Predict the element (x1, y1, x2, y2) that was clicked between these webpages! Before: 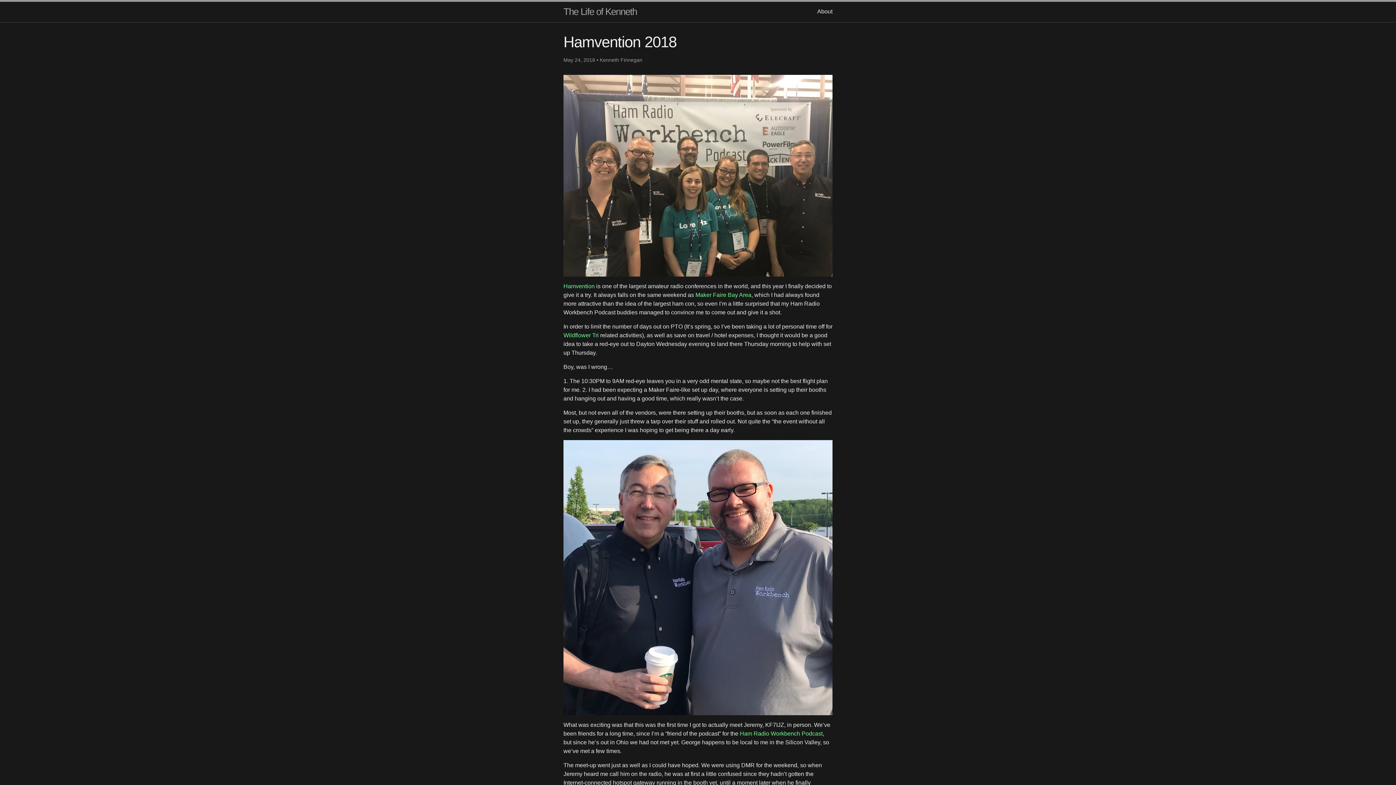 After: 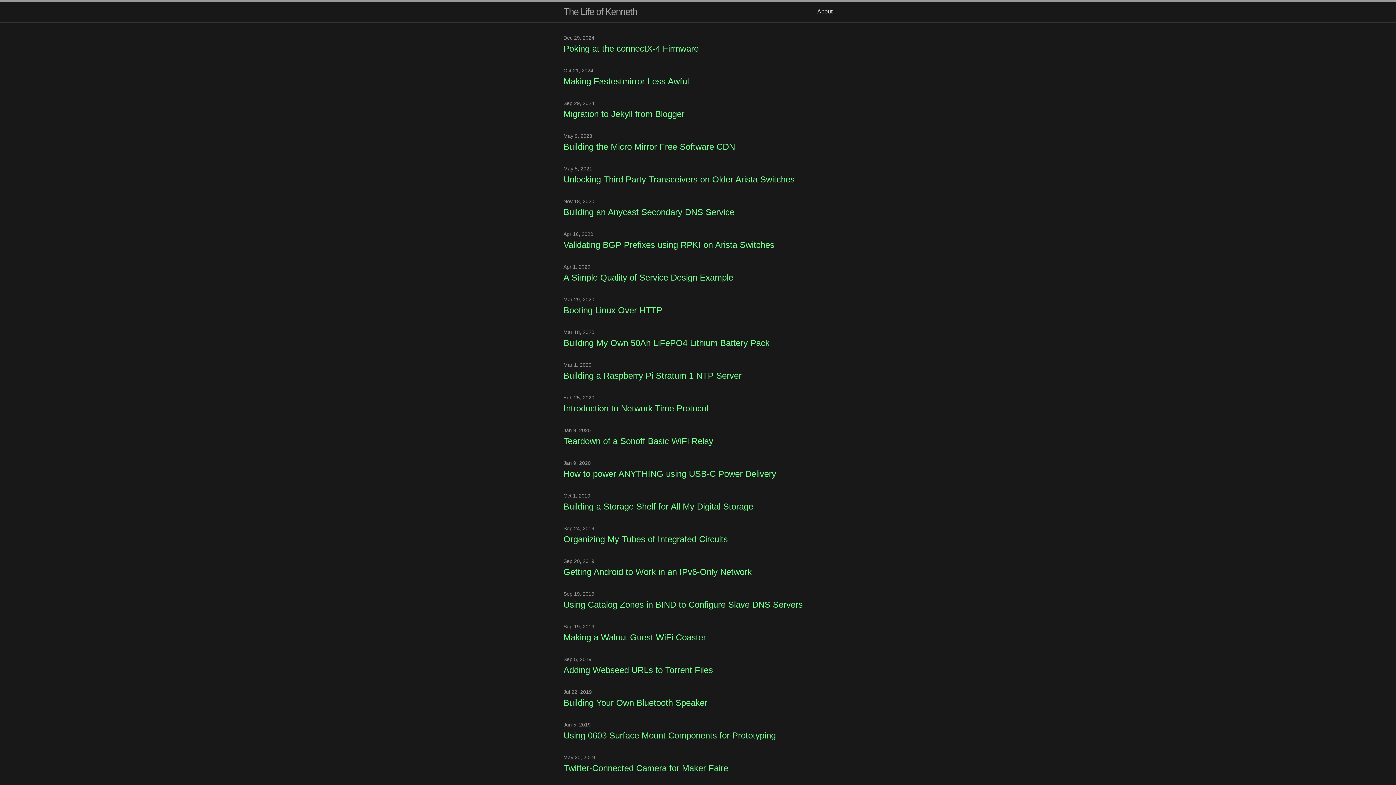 Action: bbox: (563, 1, 637, 21) label: The Life of Kenneth